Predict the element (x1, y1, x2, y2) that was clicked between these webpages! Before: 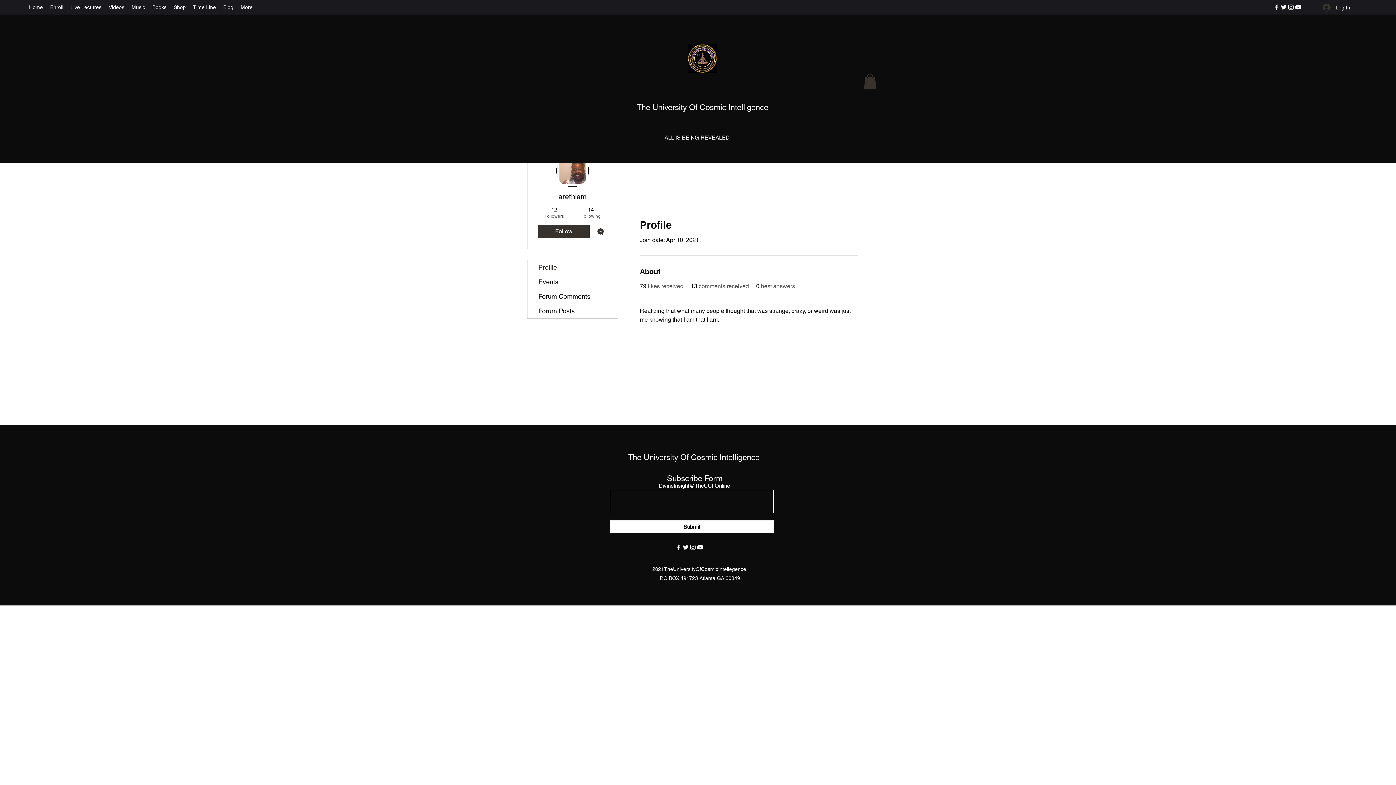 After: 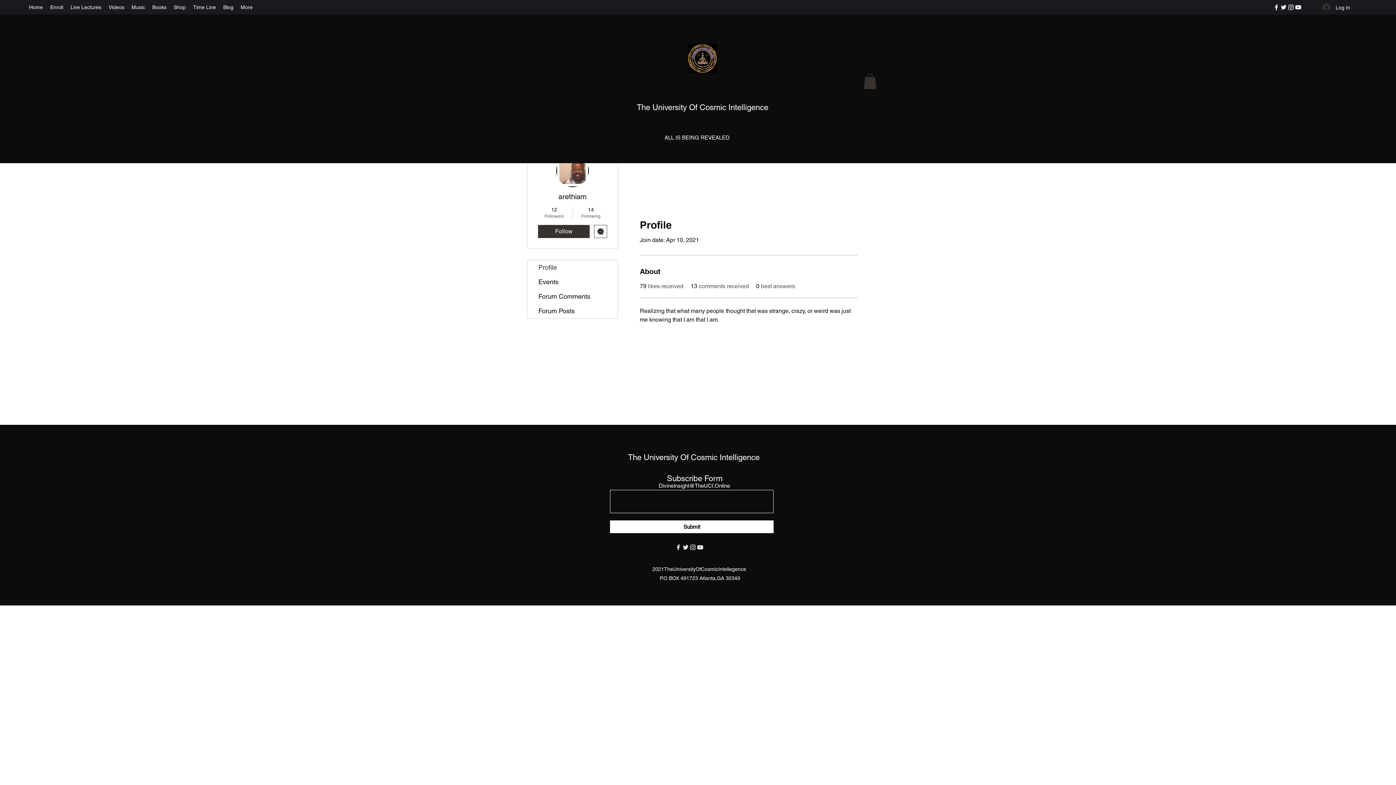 Action: label: Twitter bbox: (682, 544, 689, 551)